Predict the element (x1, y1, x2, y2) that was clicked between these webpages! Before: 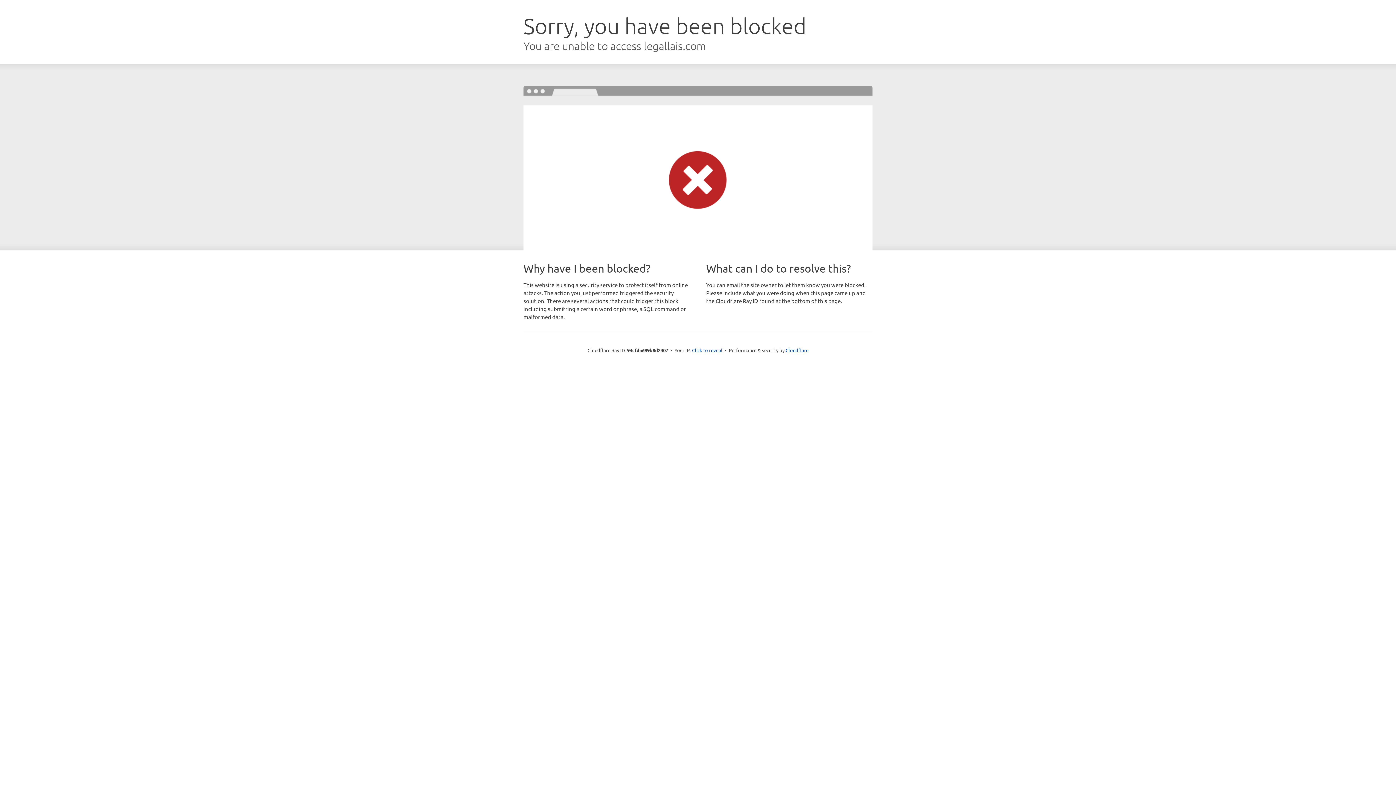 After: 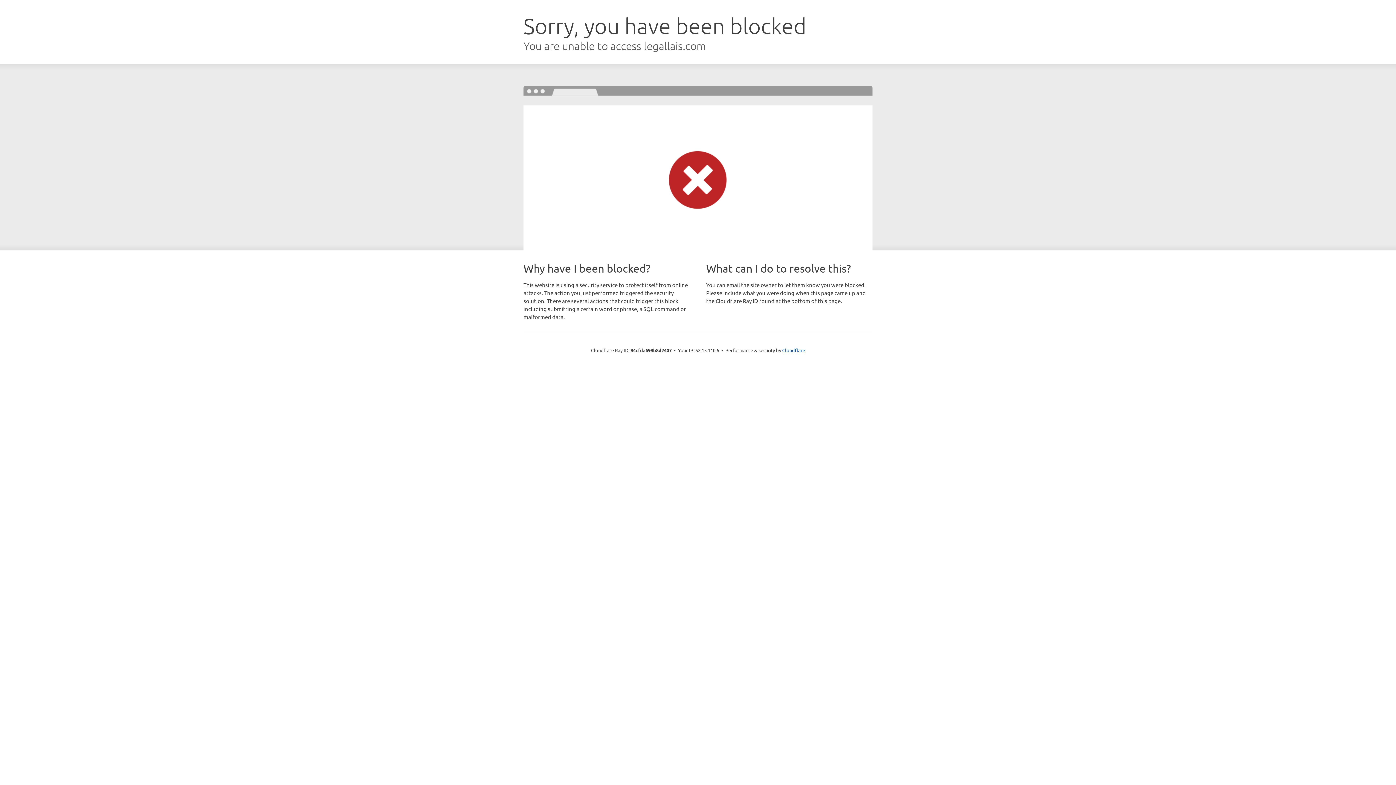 Action: bbox: (692, 346, 722, 353) label: Click to reveal